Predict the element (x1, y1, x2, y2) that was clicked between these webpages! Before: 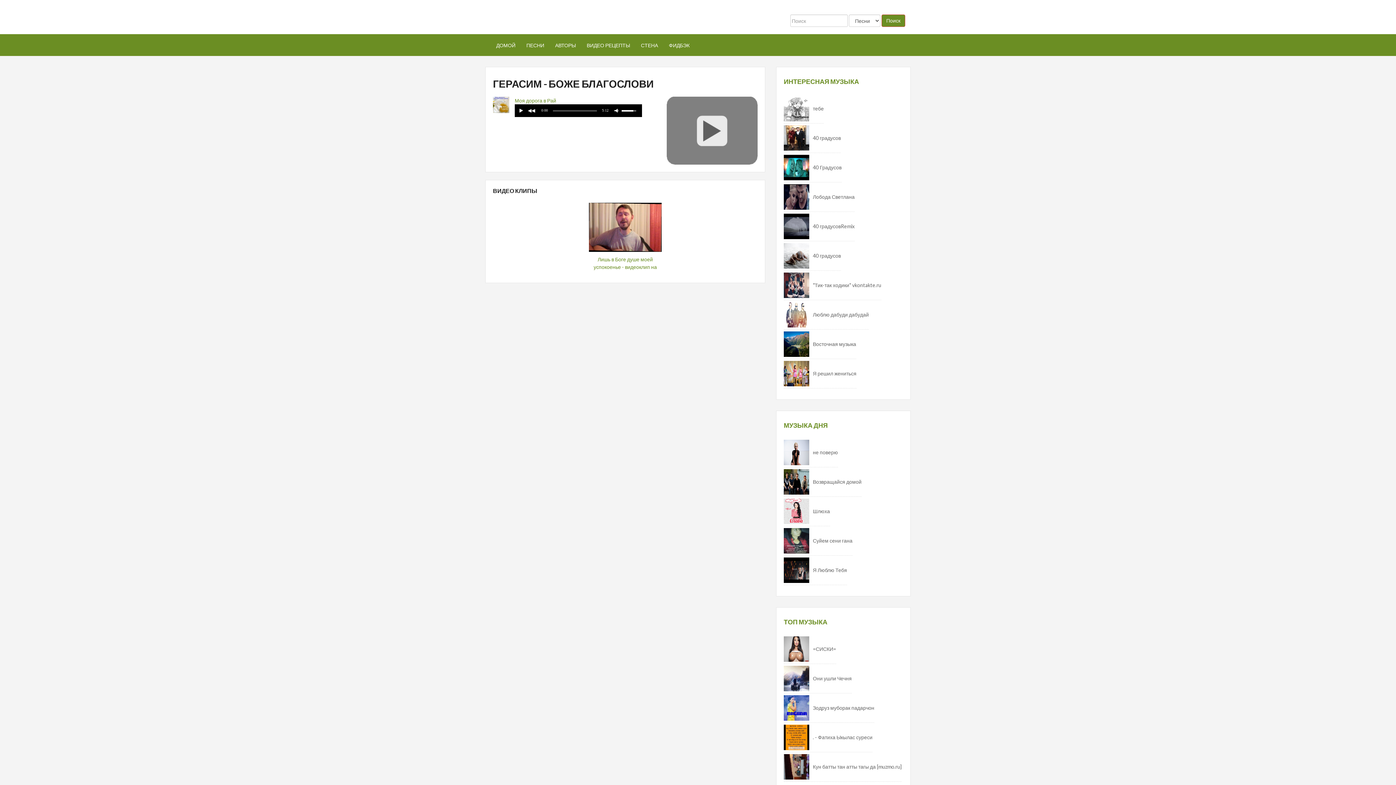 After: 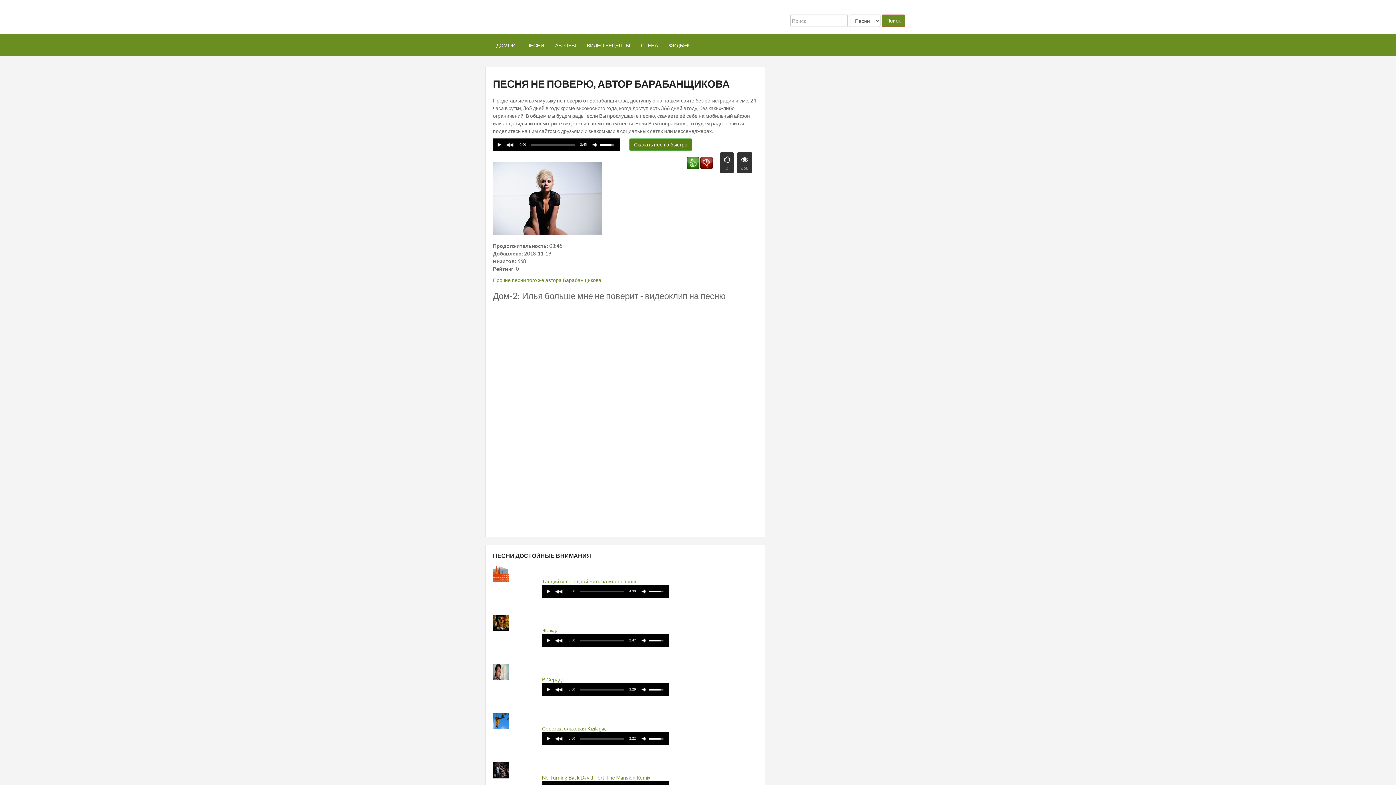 Action: bbox: (784, 440, 809, 465)